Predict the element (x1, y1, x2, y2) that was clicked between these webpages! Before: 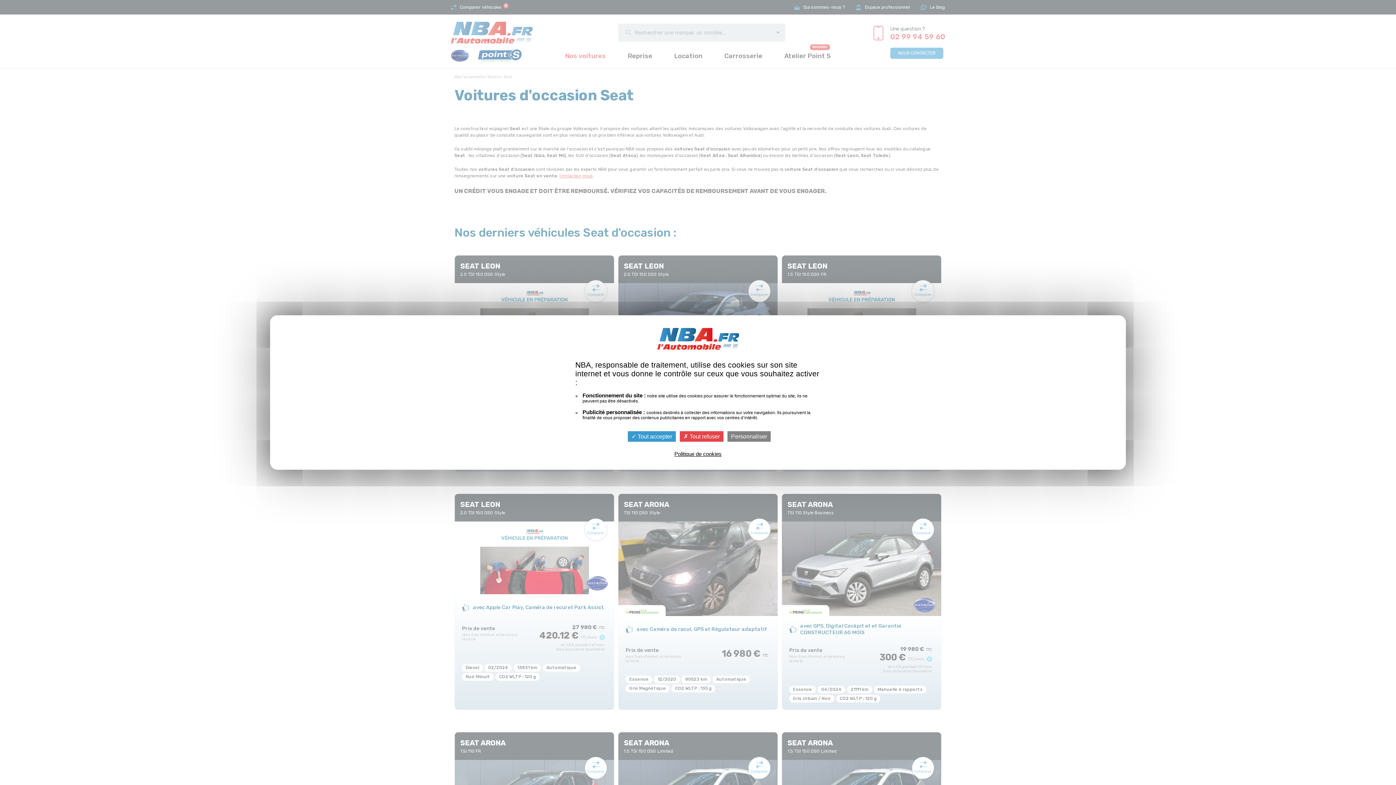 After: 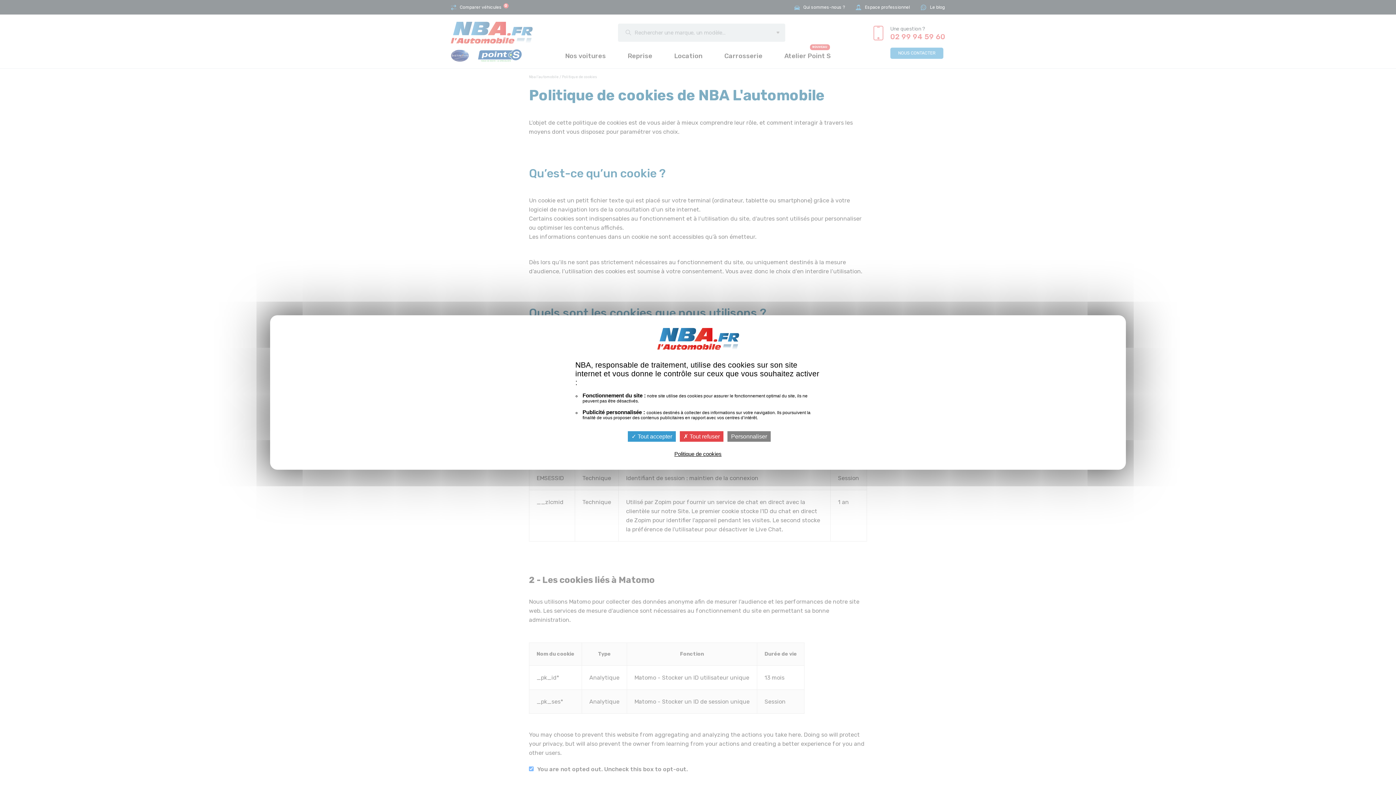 Action: bbox: (674, 451, 721, 457) label: Politique de cookies